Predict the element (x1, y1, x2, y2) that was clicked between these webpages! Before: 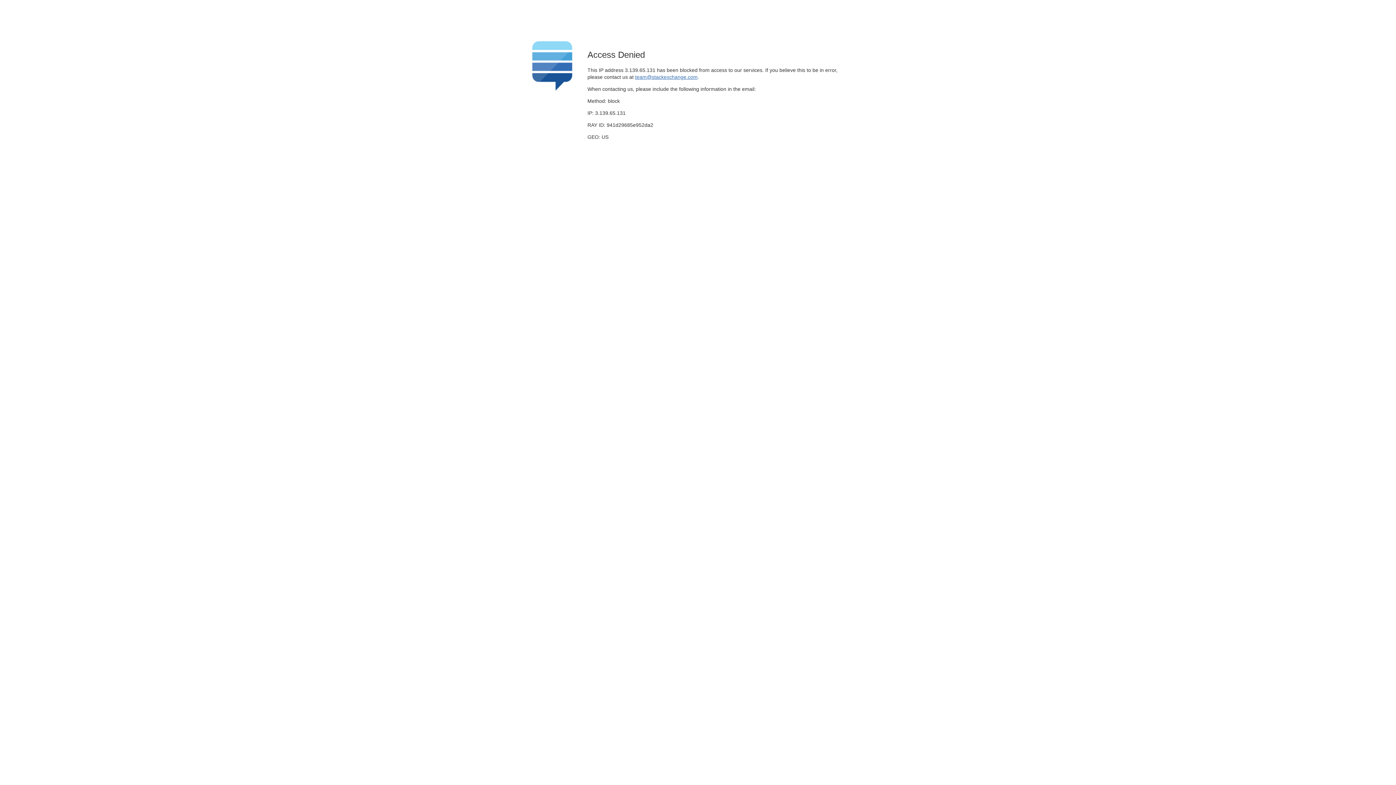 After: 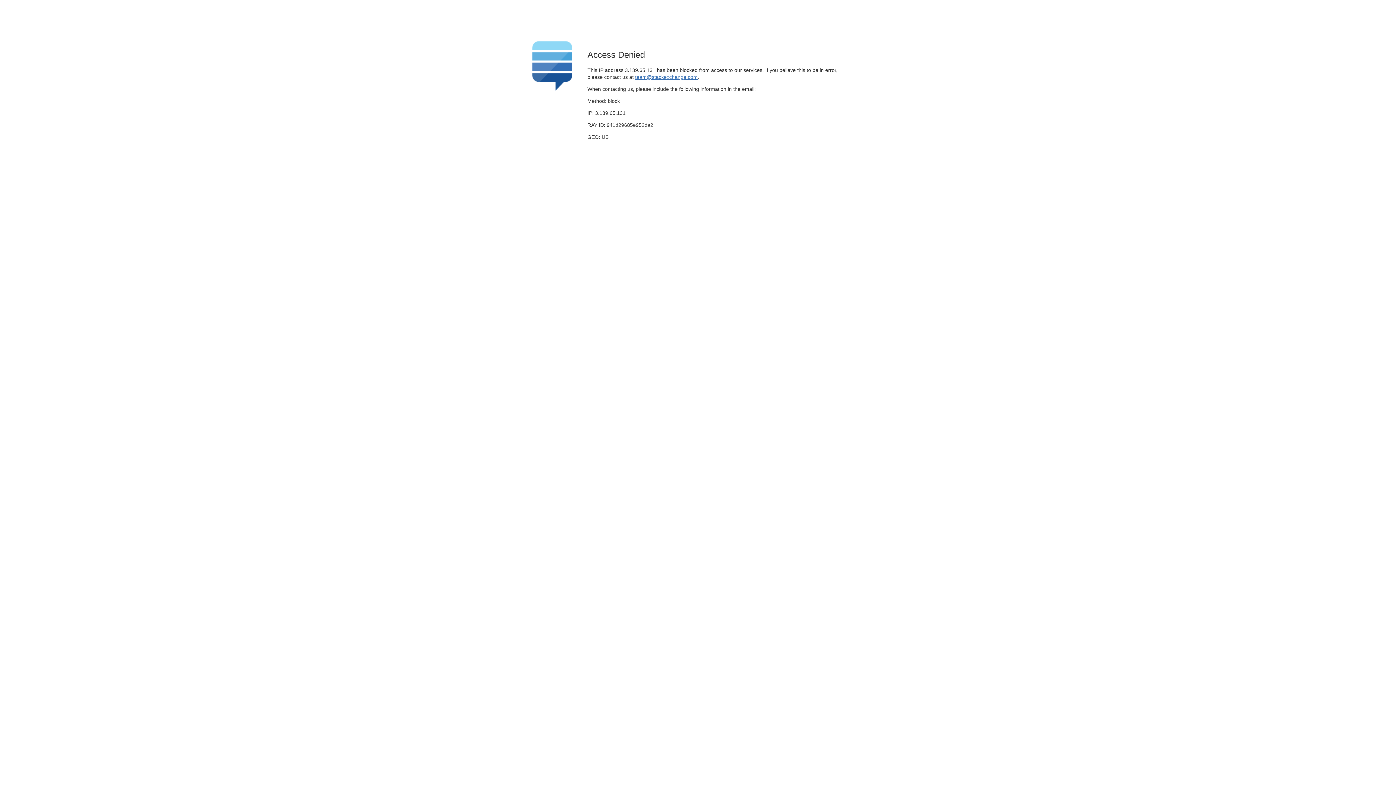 Action: label: team@stackexchange.com bbox: (635, 74, 697, 79)